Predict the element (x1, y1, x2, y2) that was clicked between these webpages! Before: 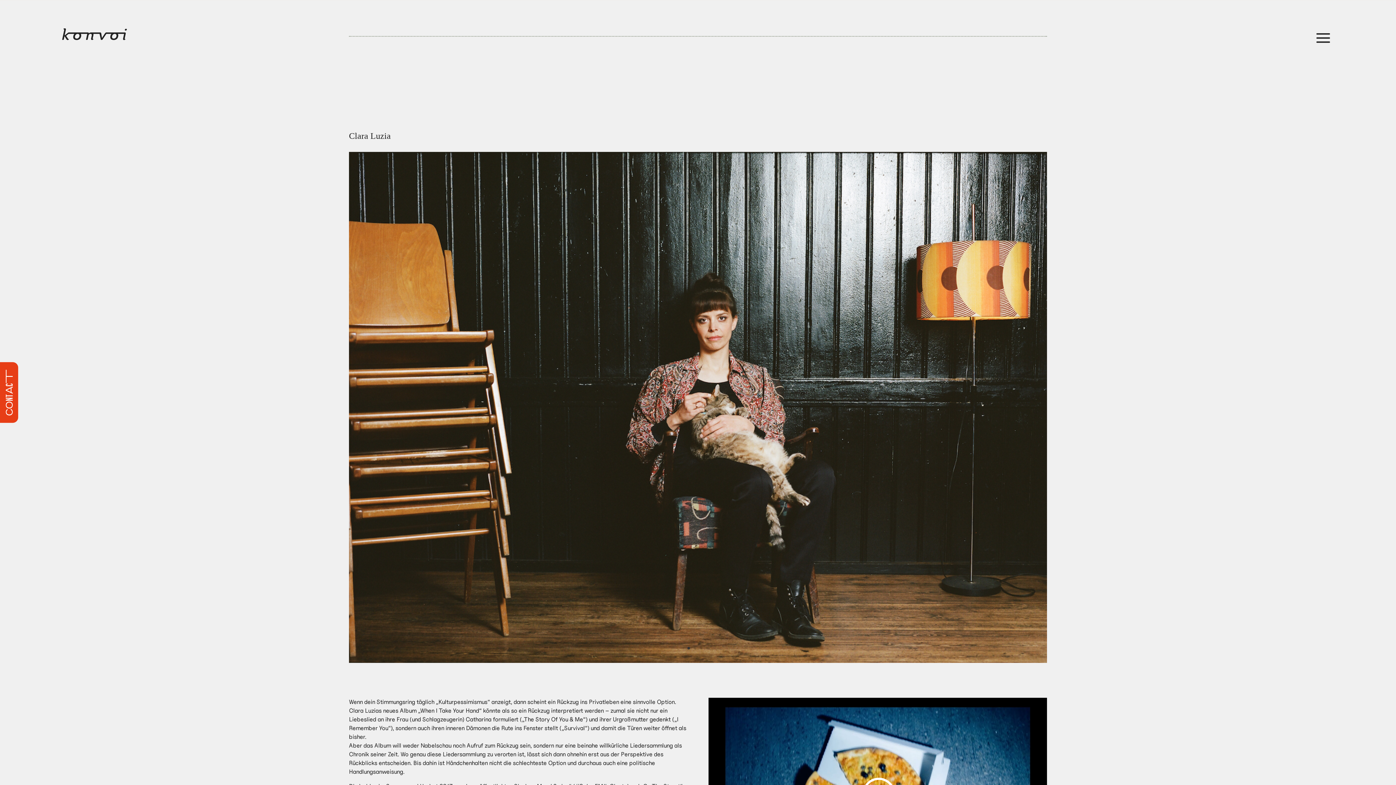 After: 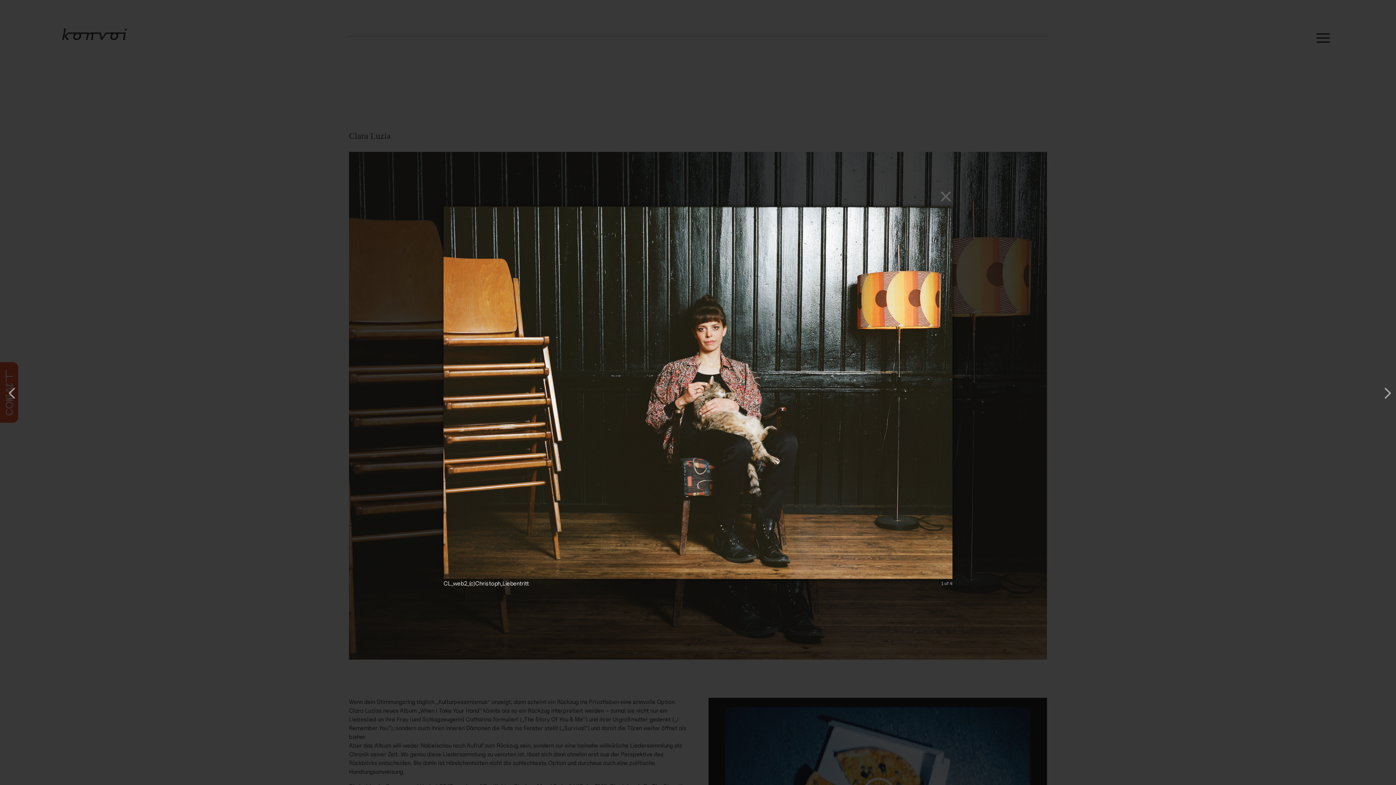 Action: bbox: (349, 659, 1047, 666)